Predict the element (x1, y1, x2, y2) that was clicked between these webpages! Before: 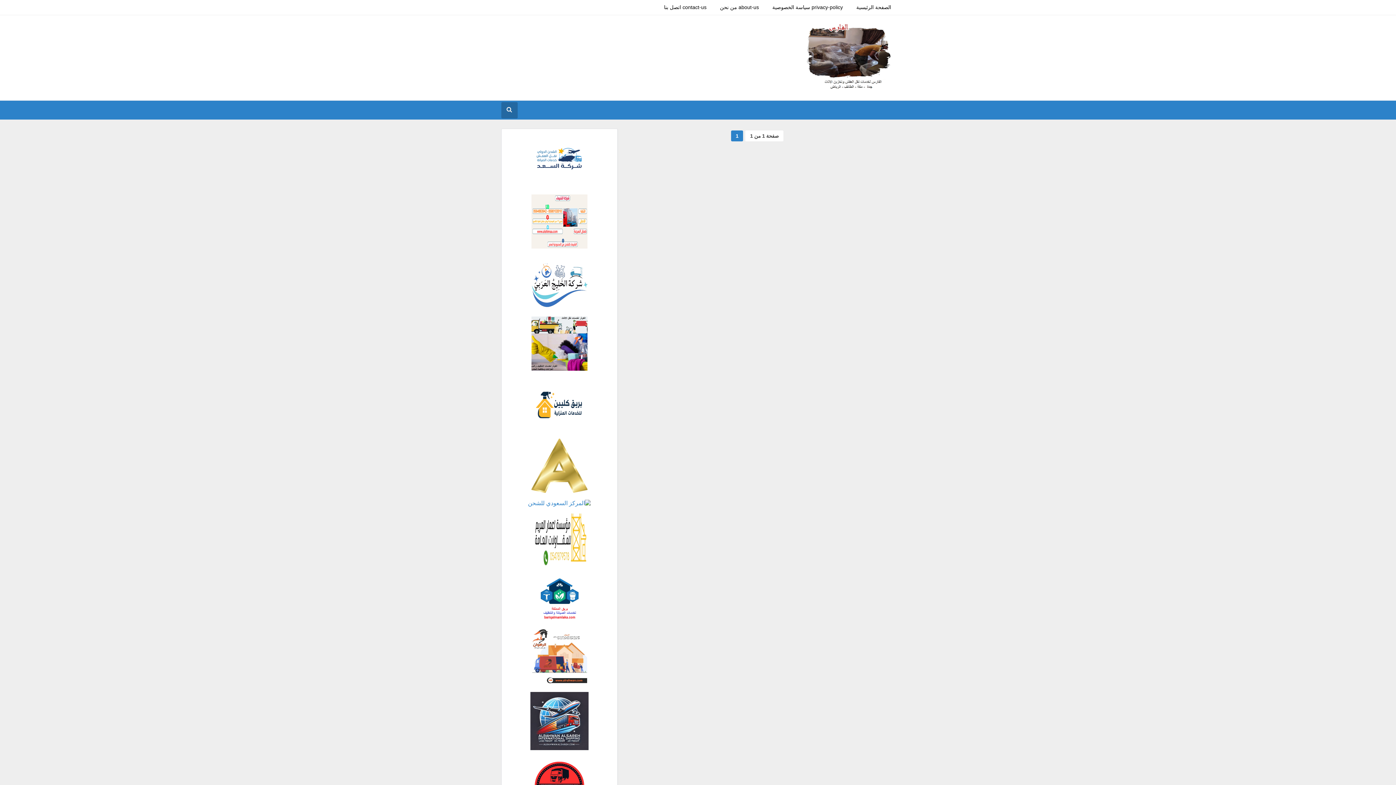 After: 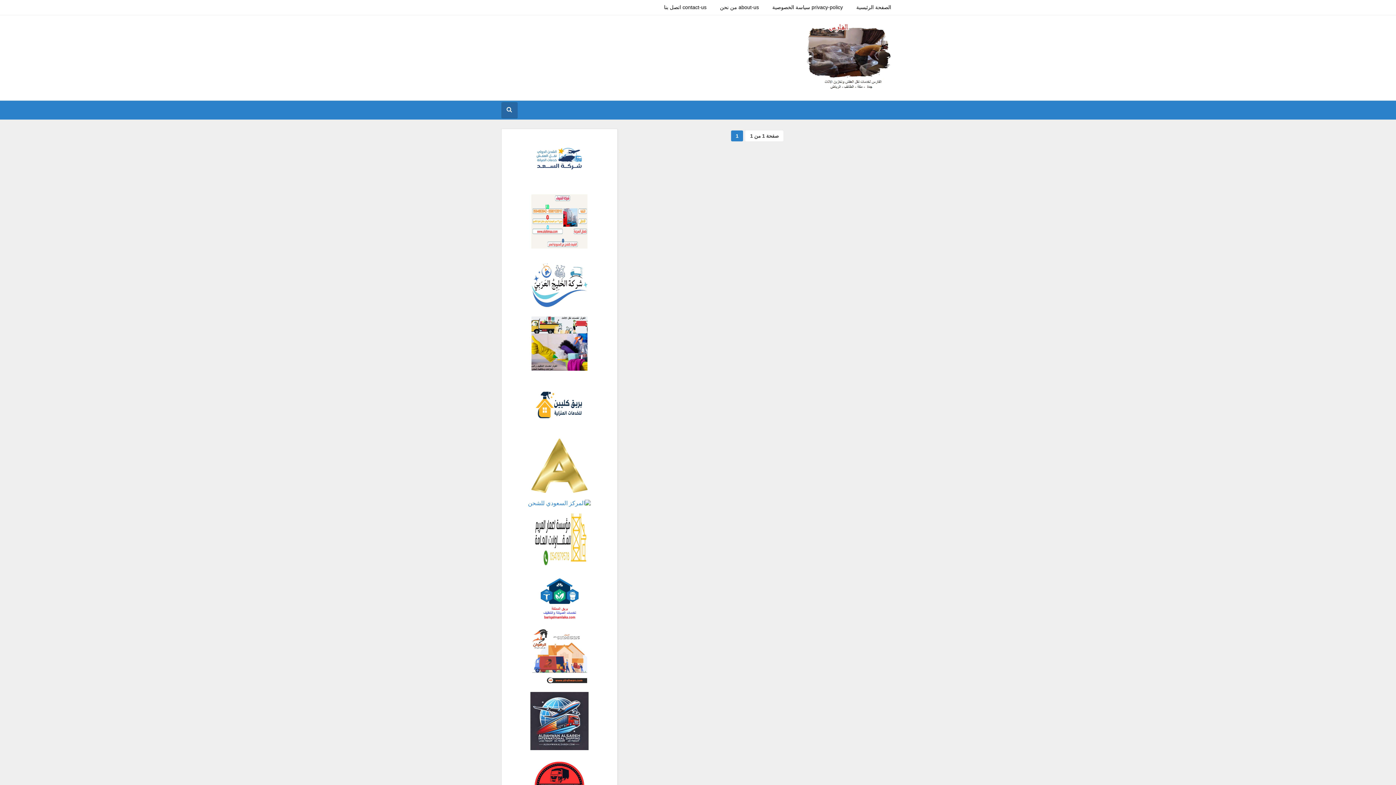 Action: bbox: (531, 304, 587, 310)